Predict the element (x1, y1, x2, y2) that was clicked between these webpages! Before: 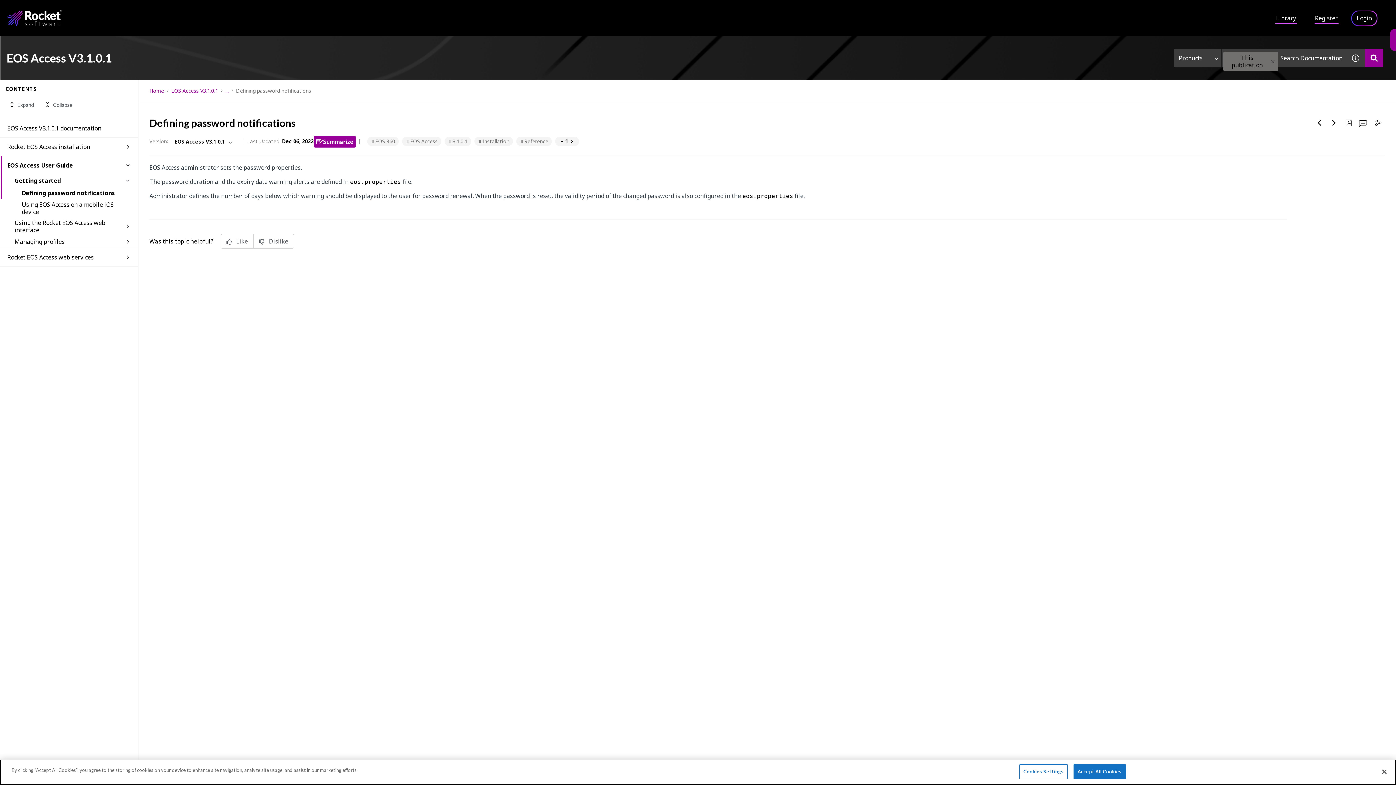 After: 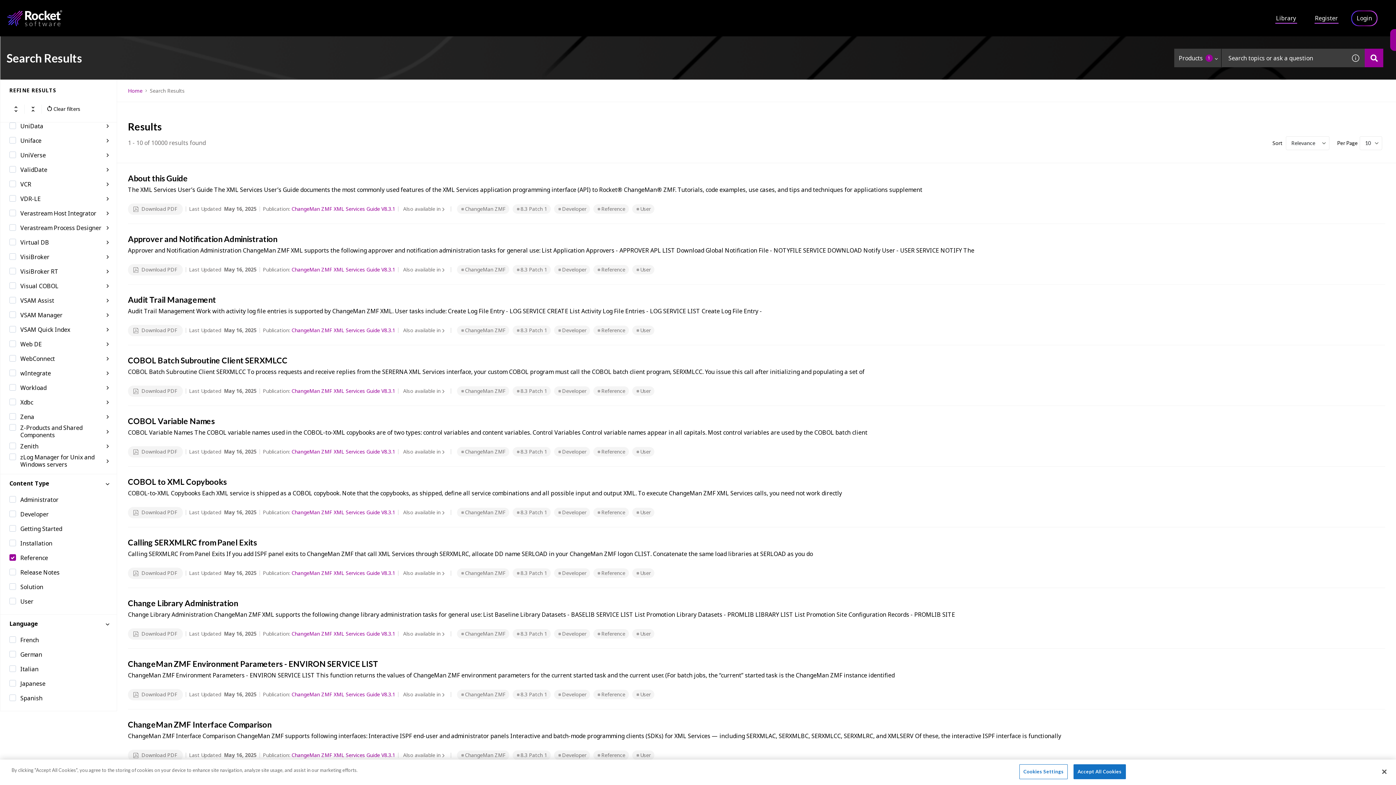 Action: label: Reference bbox: (520, 137, 548, 144)